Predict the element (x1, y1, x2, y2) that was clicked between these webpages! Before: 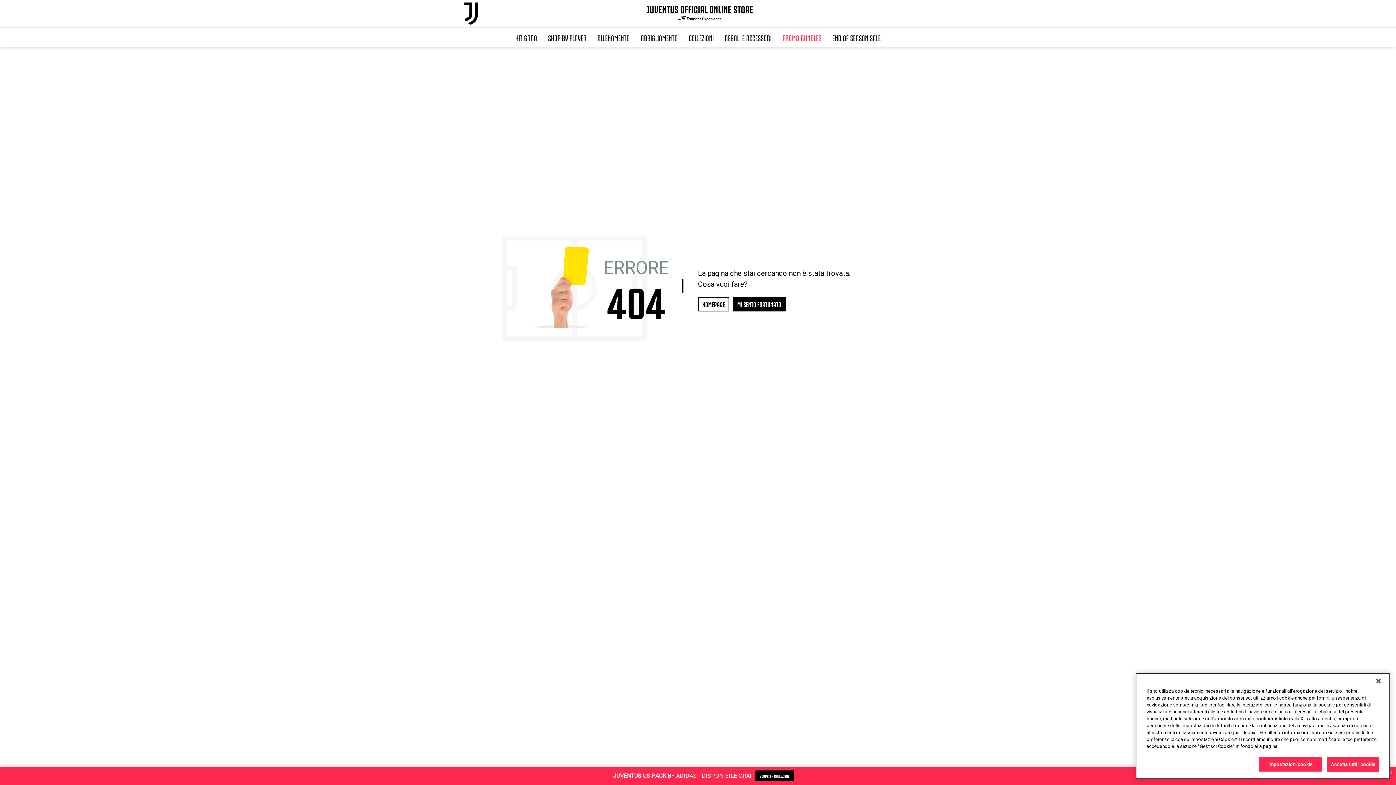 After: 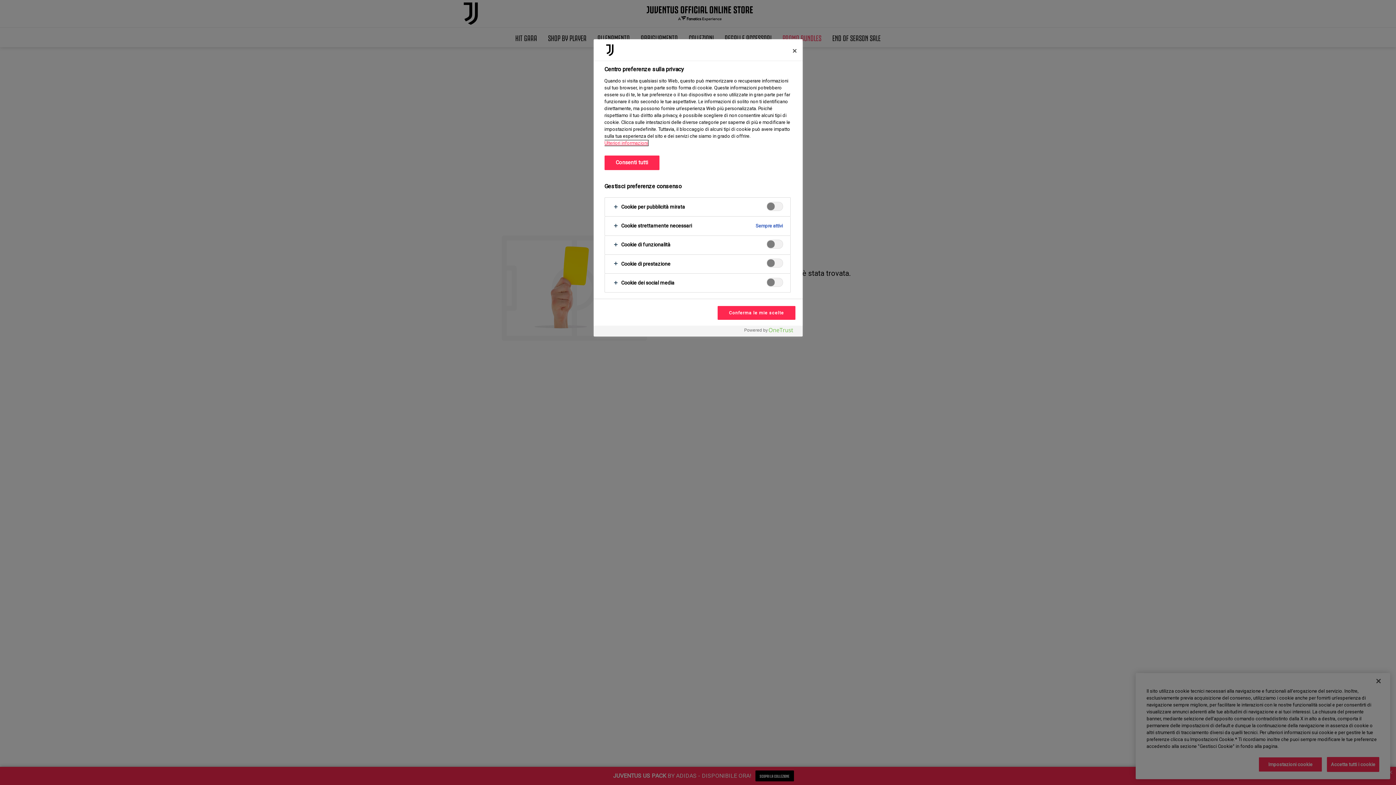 Action: bbox: (1258, 757, 1322, 772) label: Impostazioni cookie